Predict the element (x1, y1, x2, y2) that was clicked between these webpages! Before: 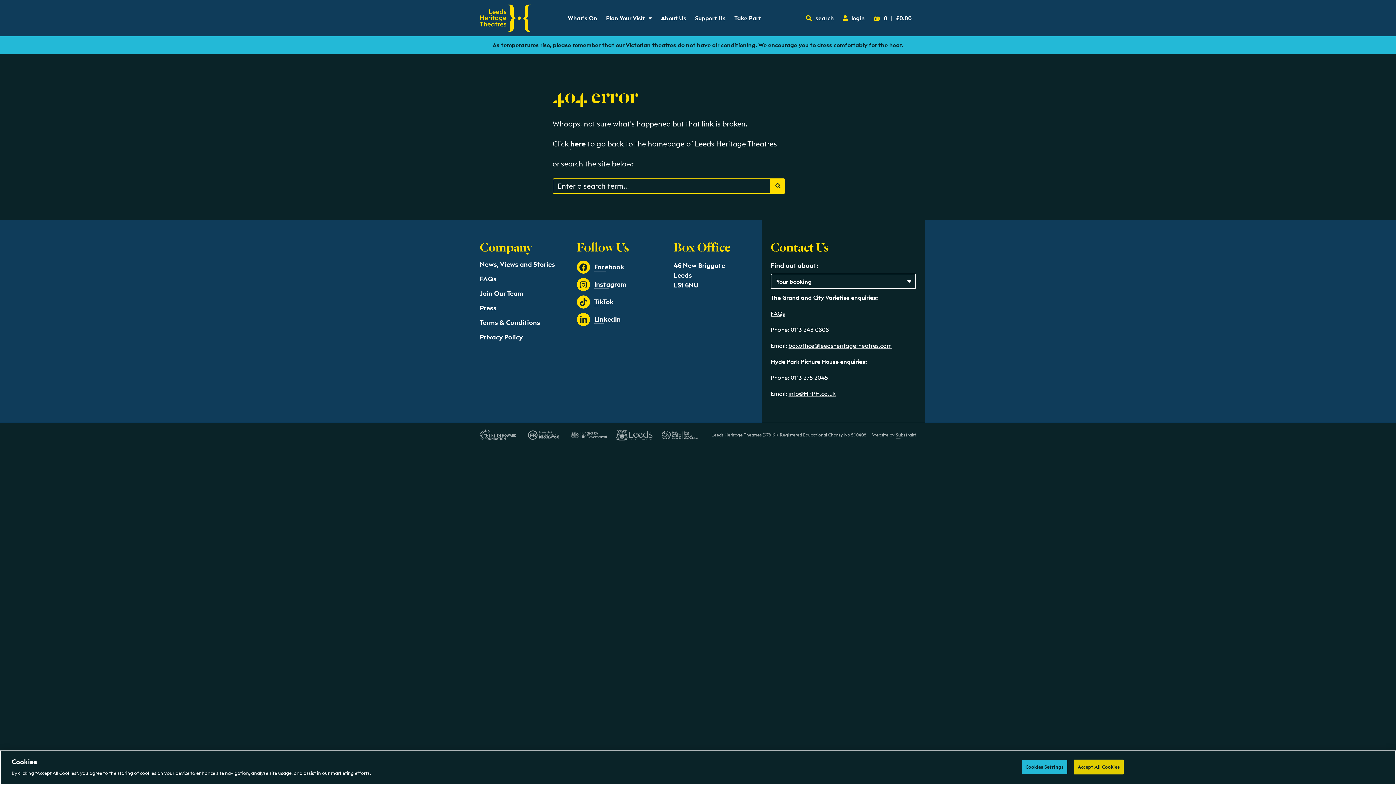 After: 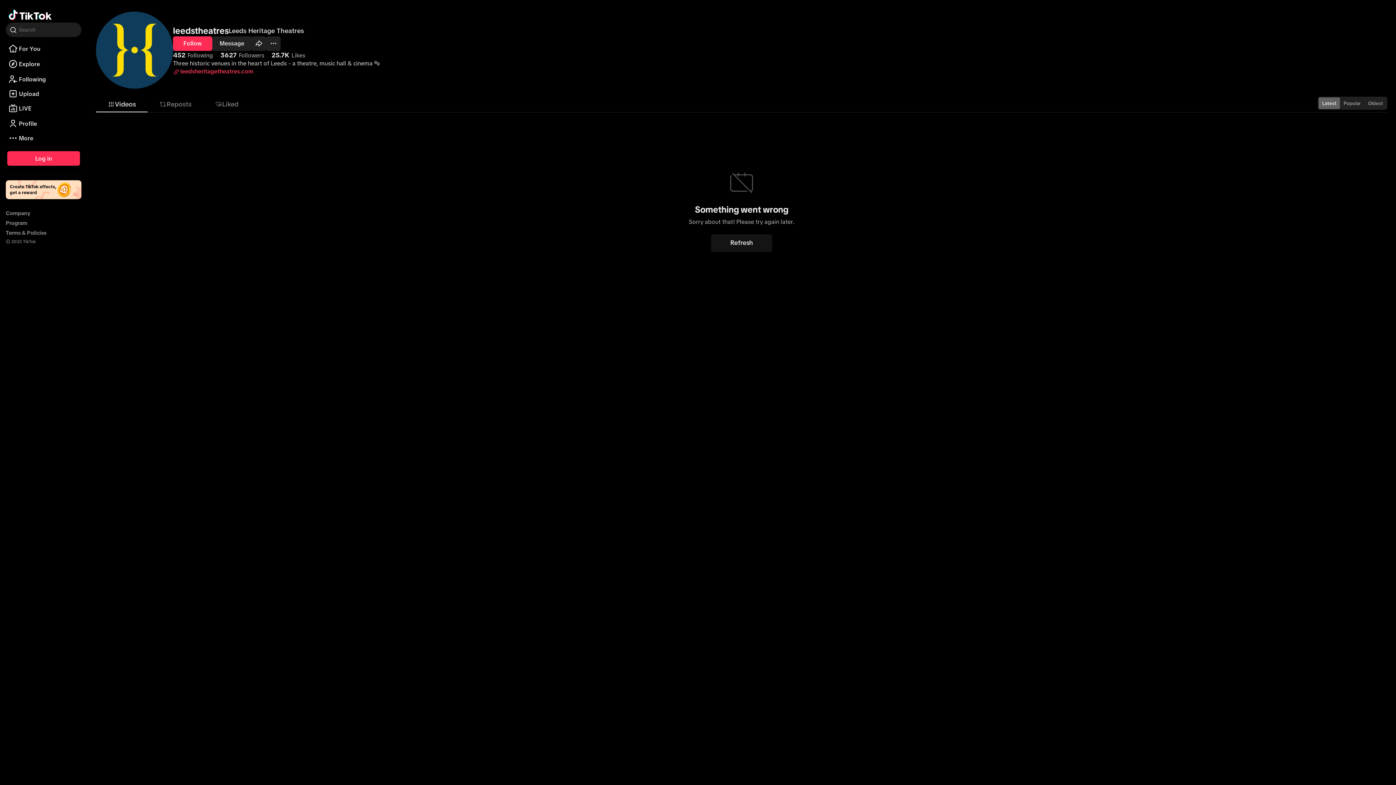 Action: label: TikTok bbox: (576, 295, 656, 308)